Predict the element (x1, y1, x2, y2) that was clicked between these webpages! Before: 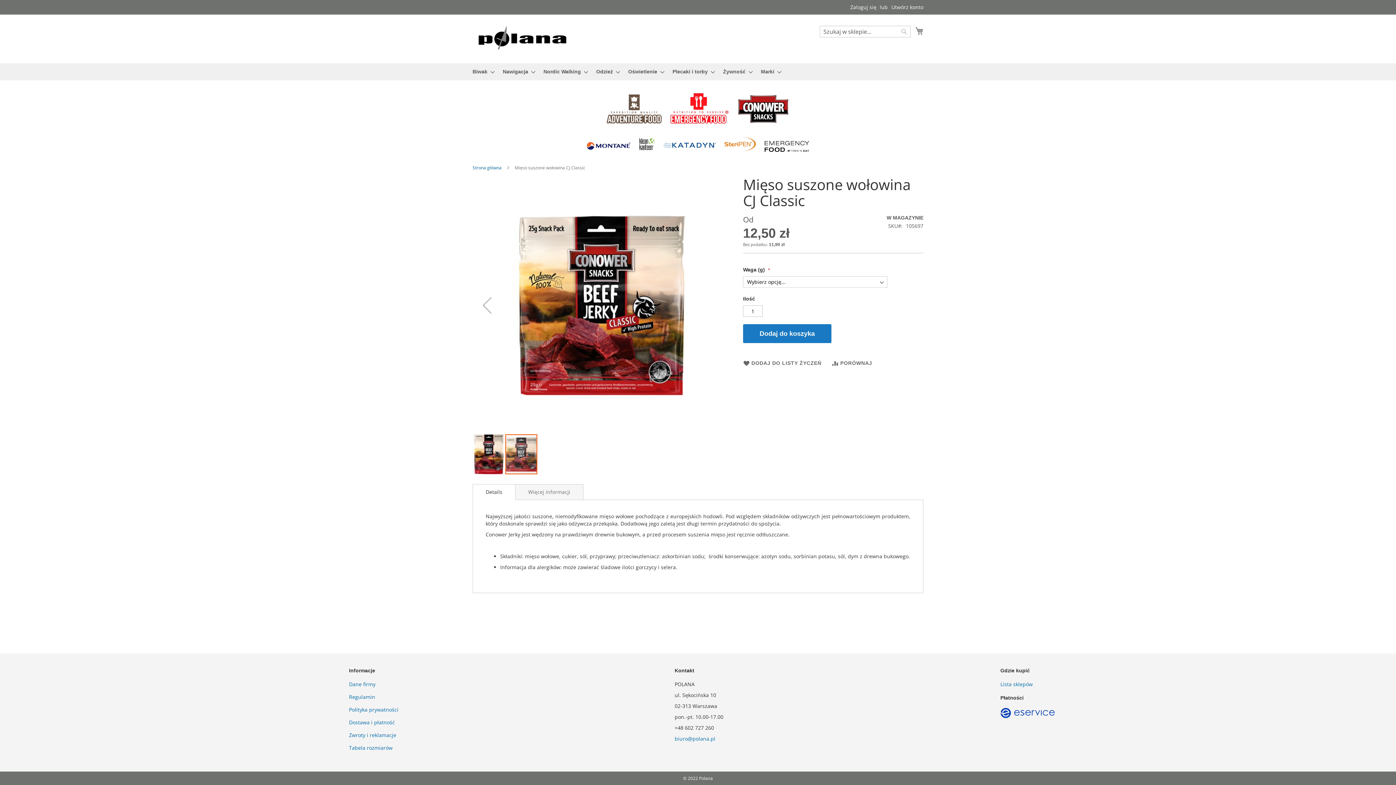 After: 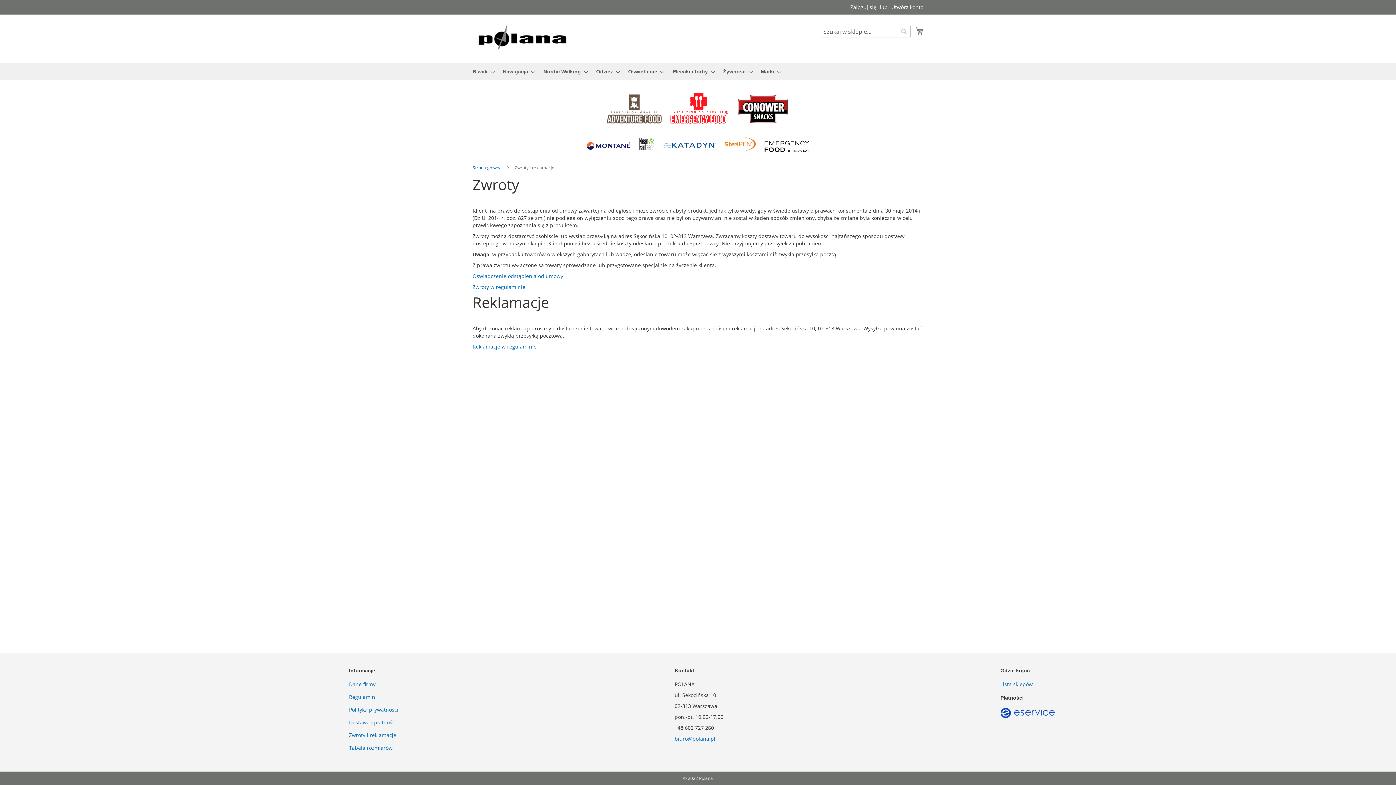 Action: label: Zwroty i reklamacje bbox: (349, 732, 396, 738)